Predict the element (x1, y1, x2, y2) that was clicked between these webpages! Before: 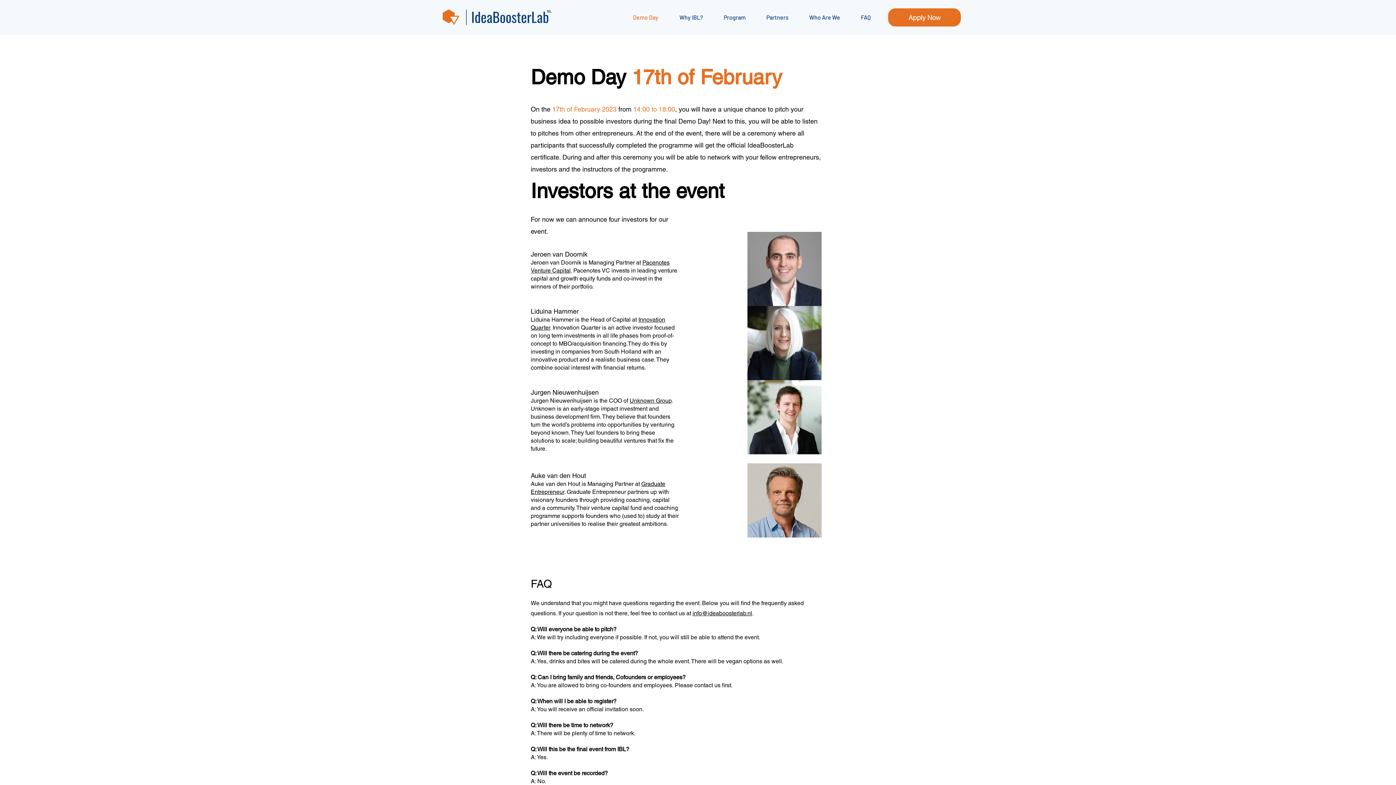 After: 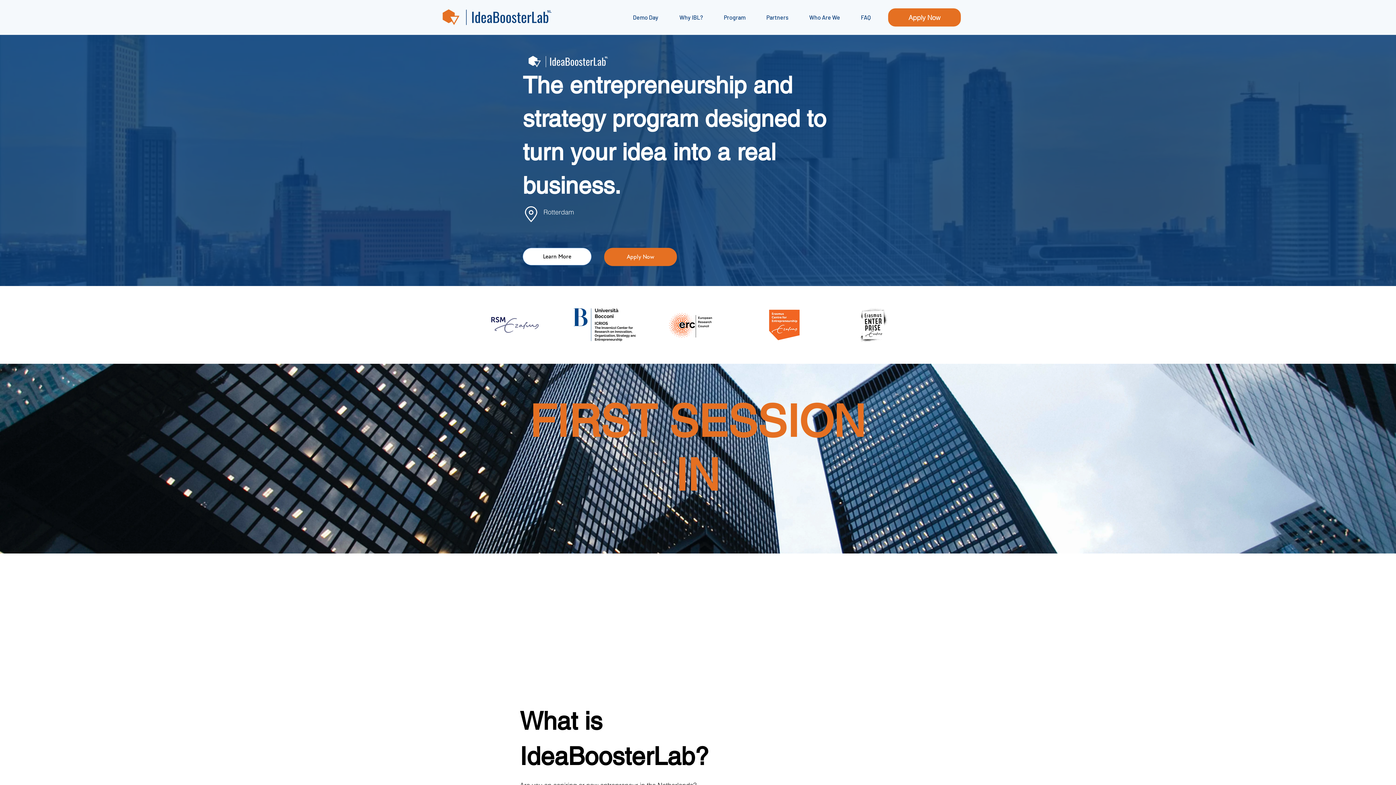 Action: bbox: (664, 0, 708, 34) label: Why IBL?